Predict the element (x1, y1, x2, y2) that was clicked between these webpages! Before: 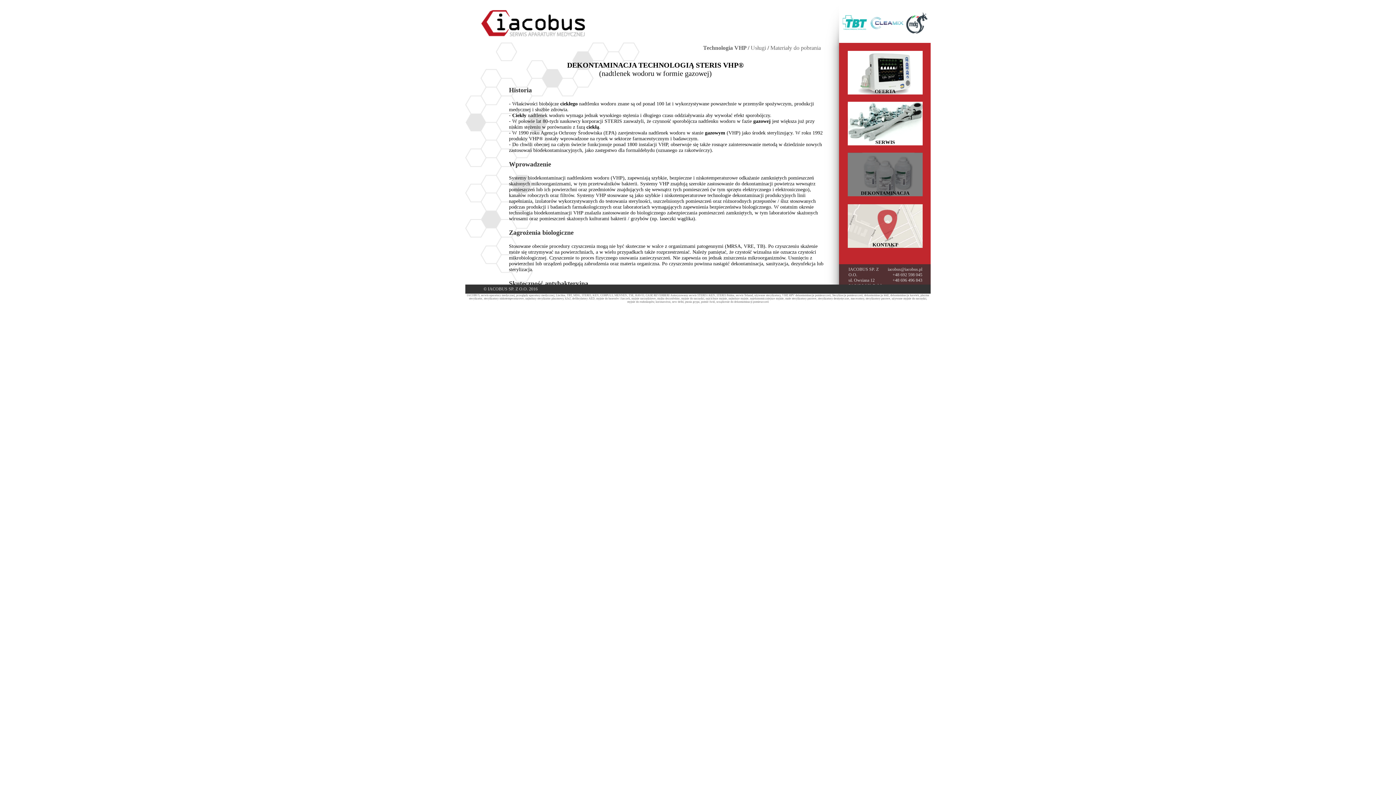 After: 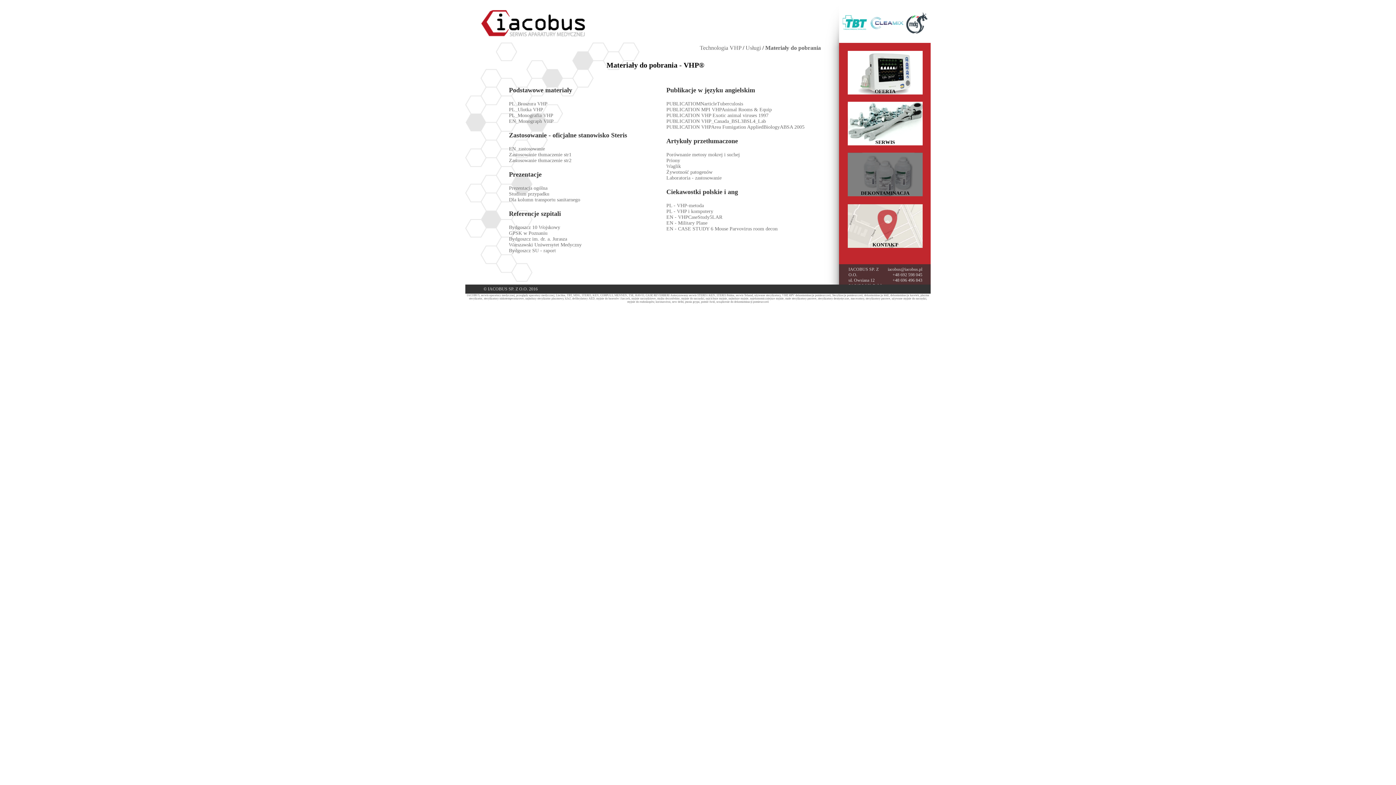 Action: bbox: (770, 44, 821, 50) label: Materiały do pobrania